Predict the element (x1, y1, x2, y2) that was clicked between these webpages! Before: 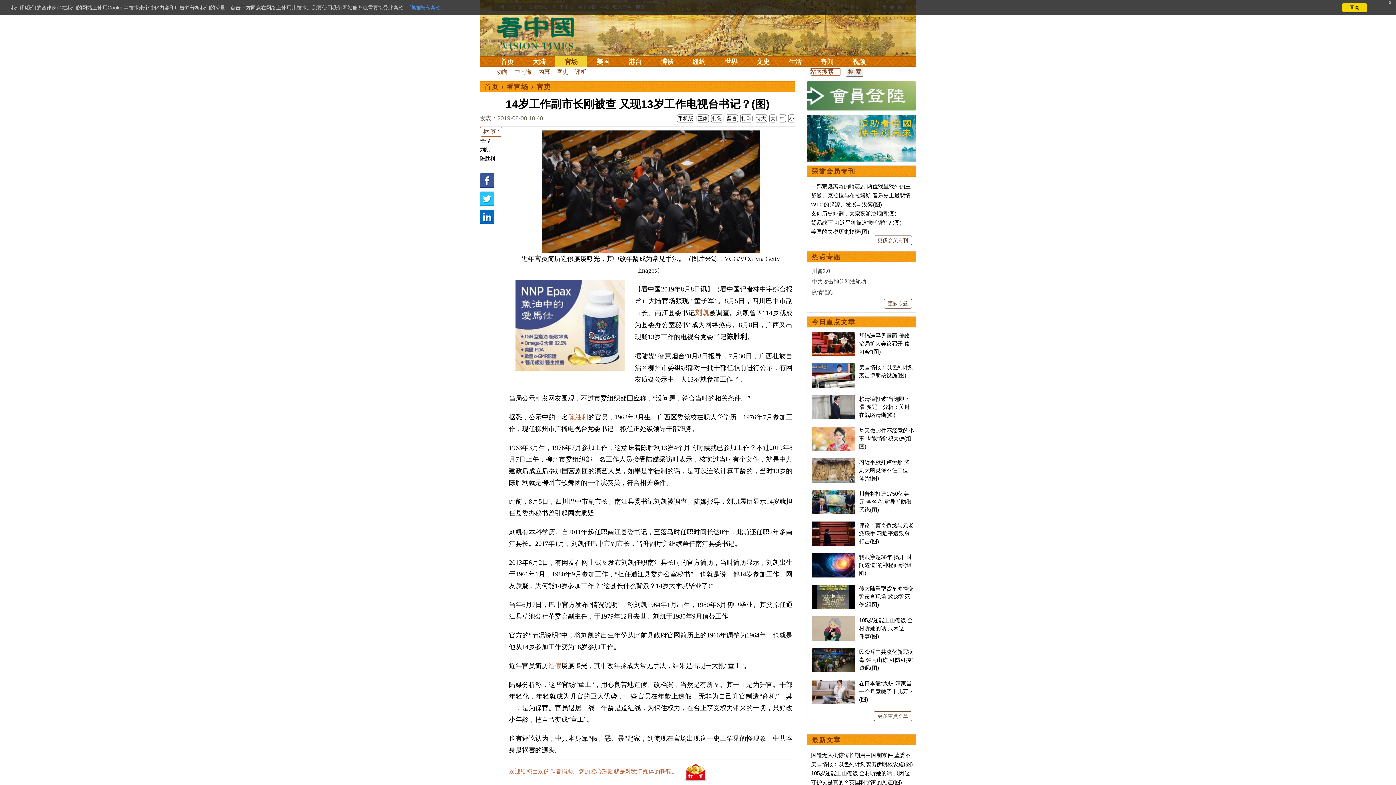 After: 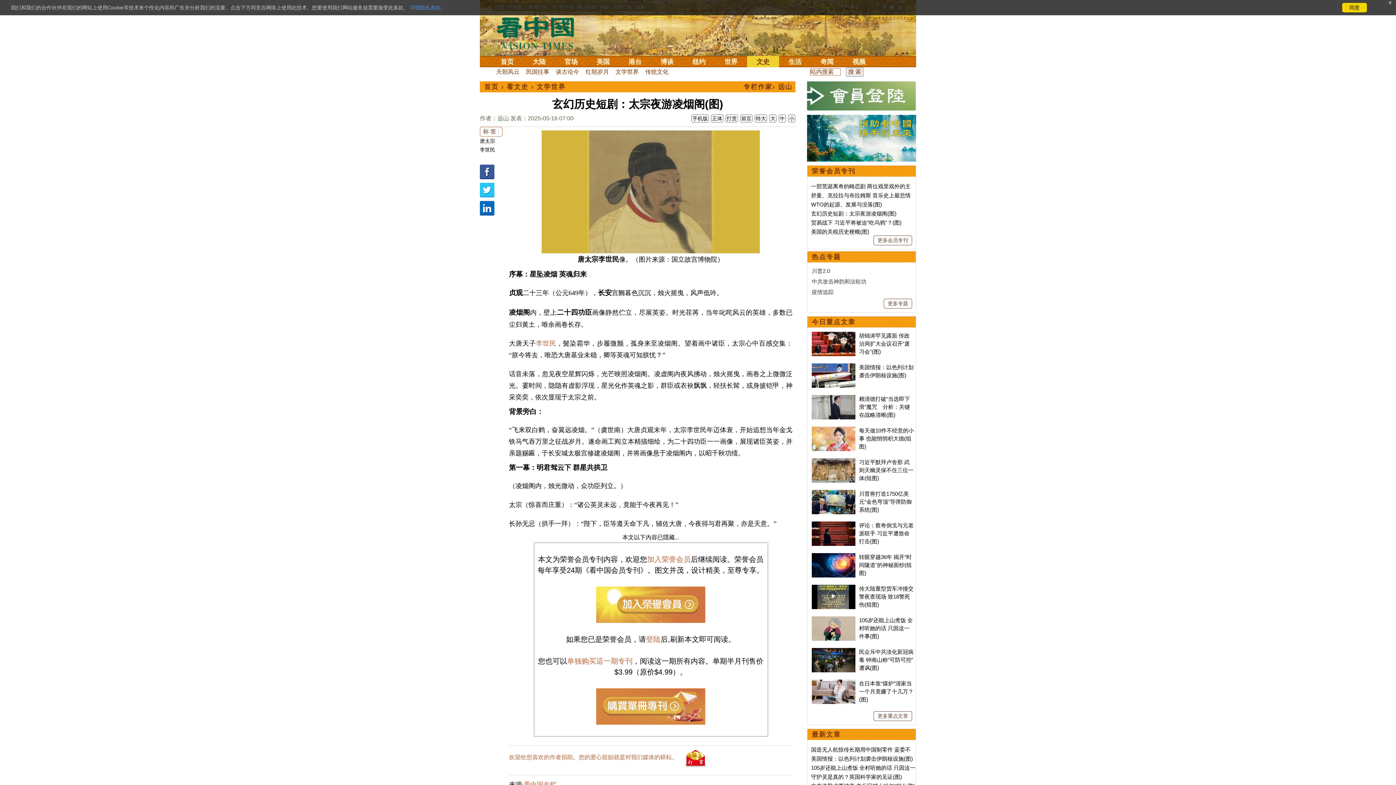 Action: bbox: (811, 210, 896, 216) label: 玄幻历史短剧：太宗夜游凌烟阁(图)